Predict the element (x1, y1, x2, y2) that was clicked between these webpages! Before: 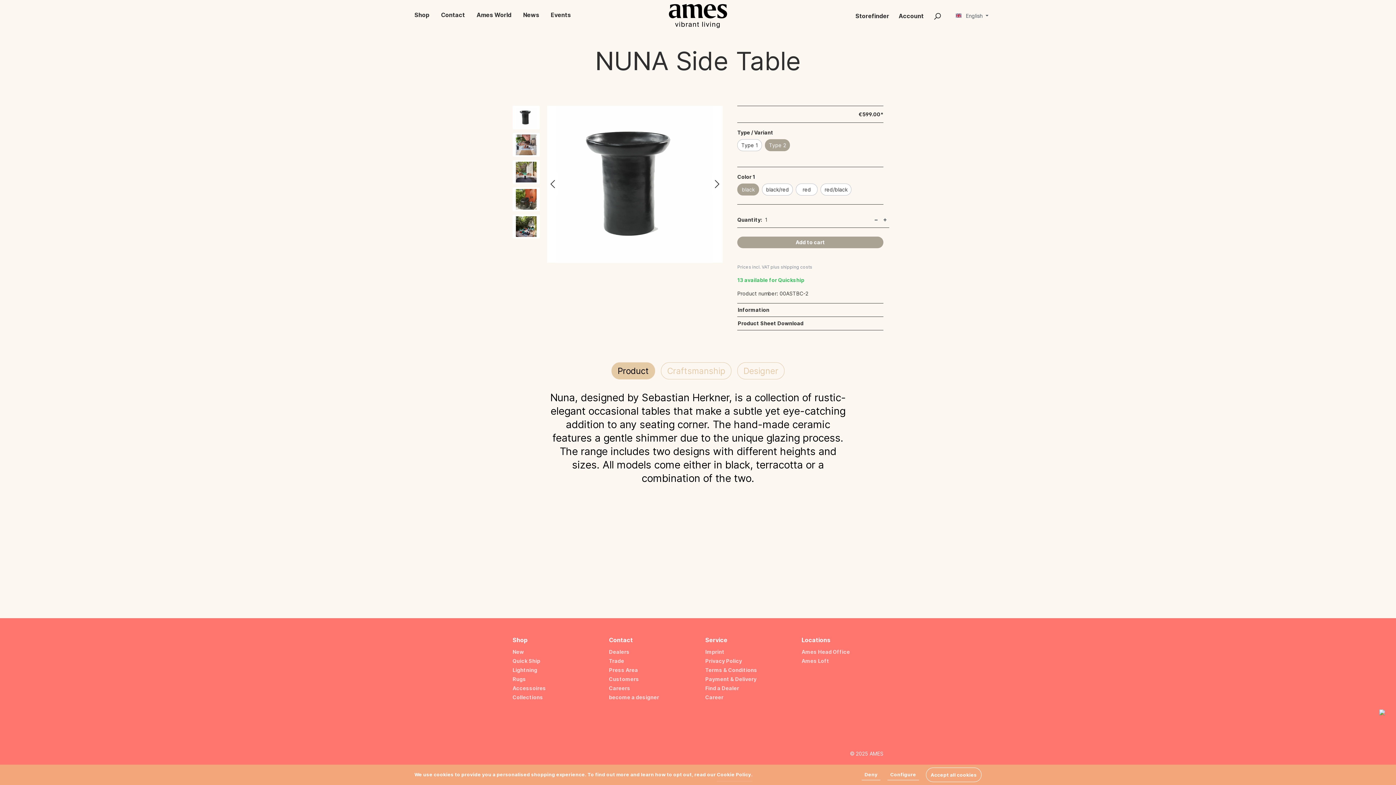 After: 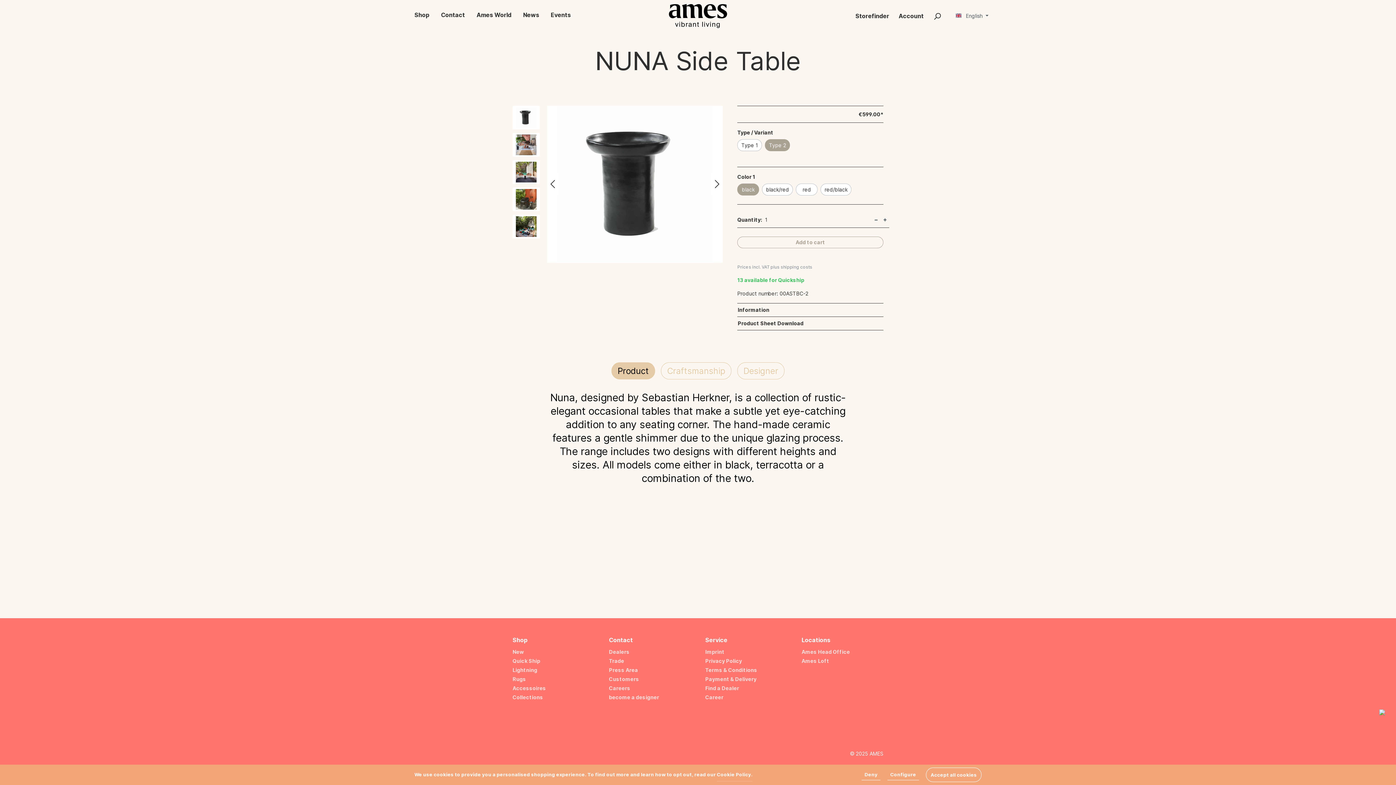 Action: label: Add to cart bbox: (737, 236, 883, 248)